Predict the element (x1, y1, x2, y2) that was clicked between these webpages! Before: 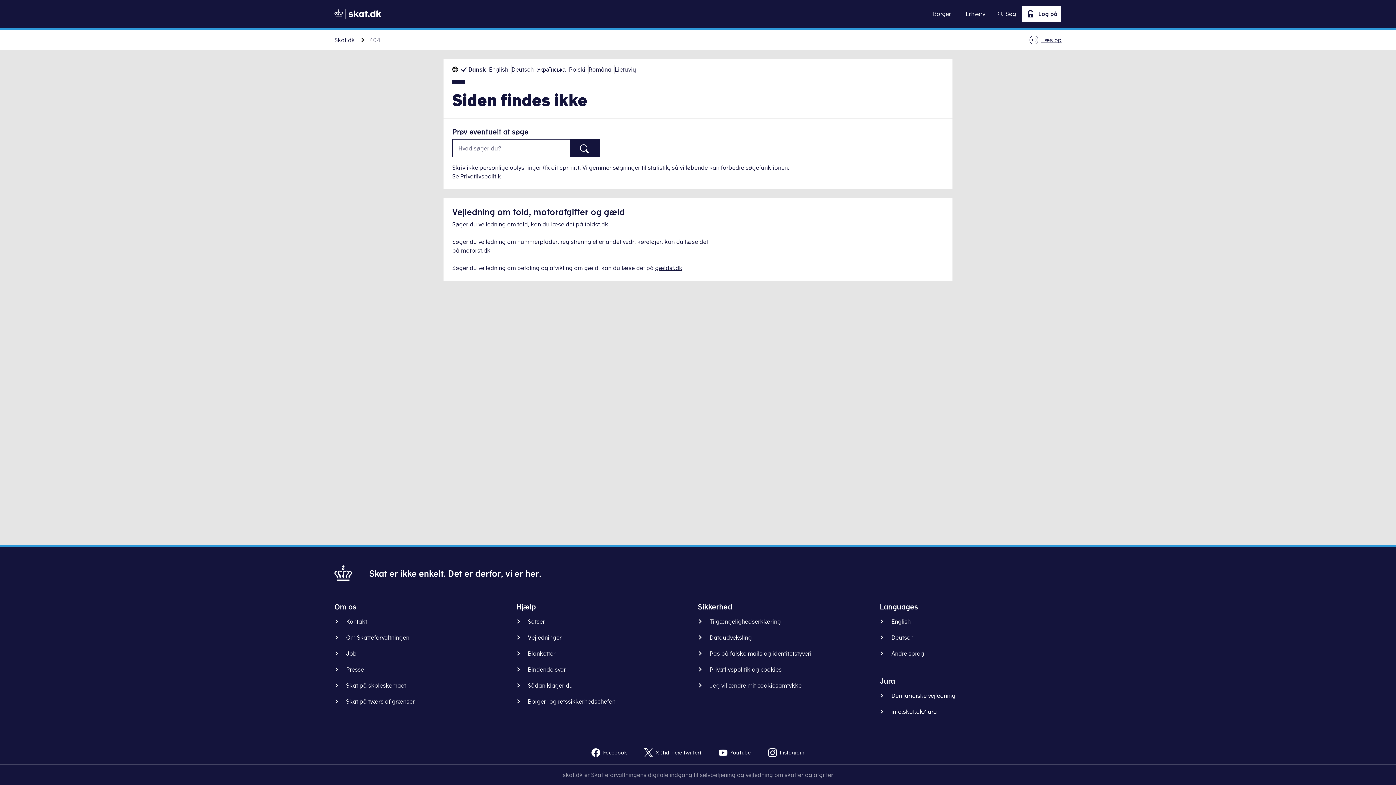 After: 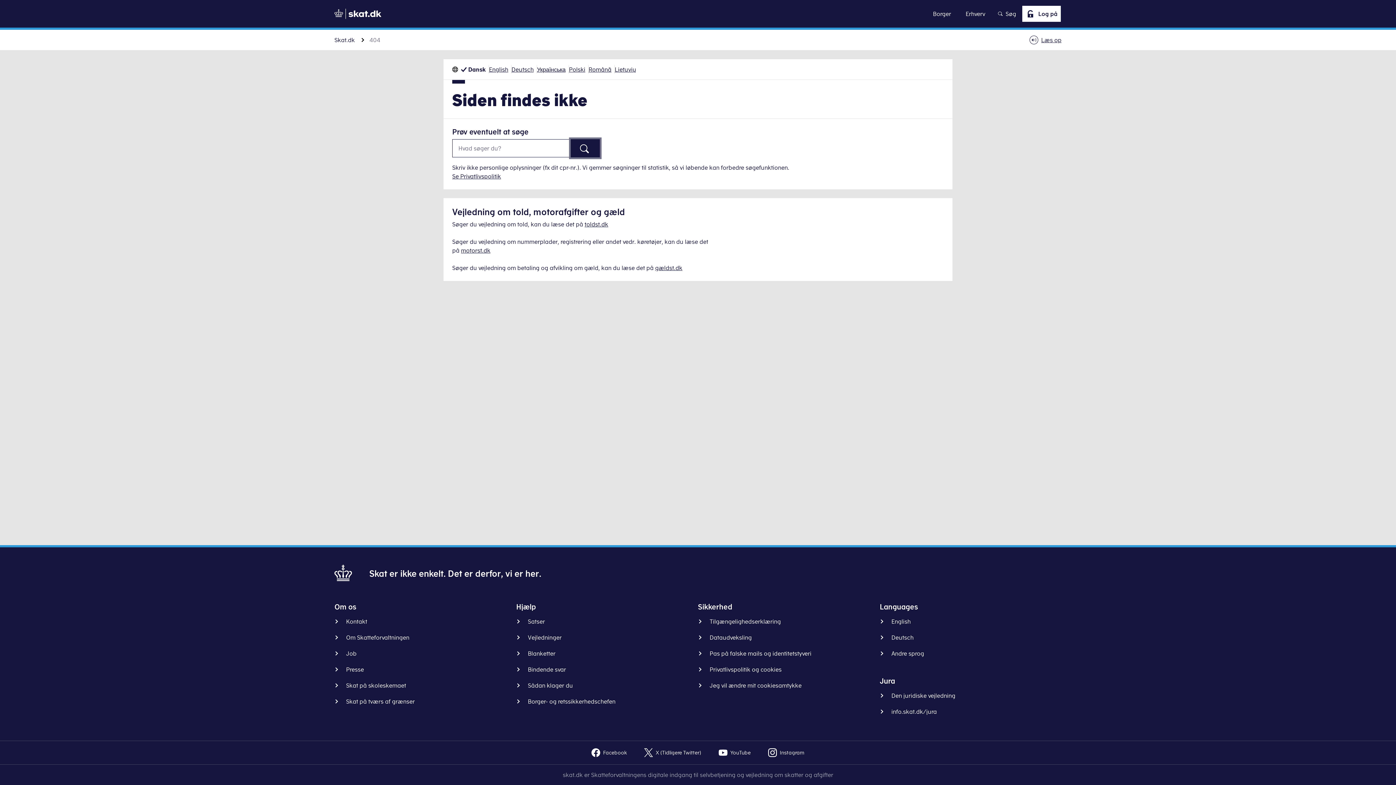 Action: bbox: (570, 139, 599, 157) label: Søg